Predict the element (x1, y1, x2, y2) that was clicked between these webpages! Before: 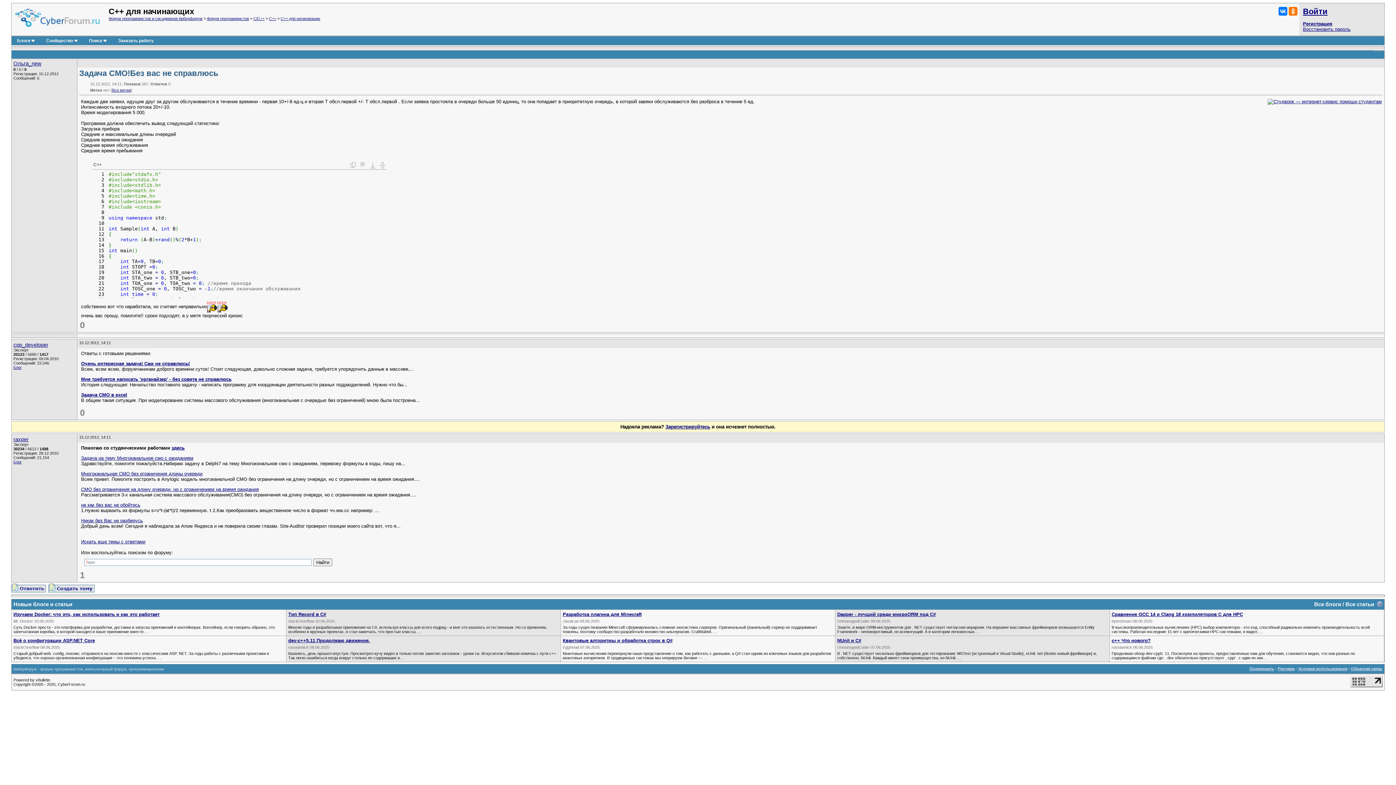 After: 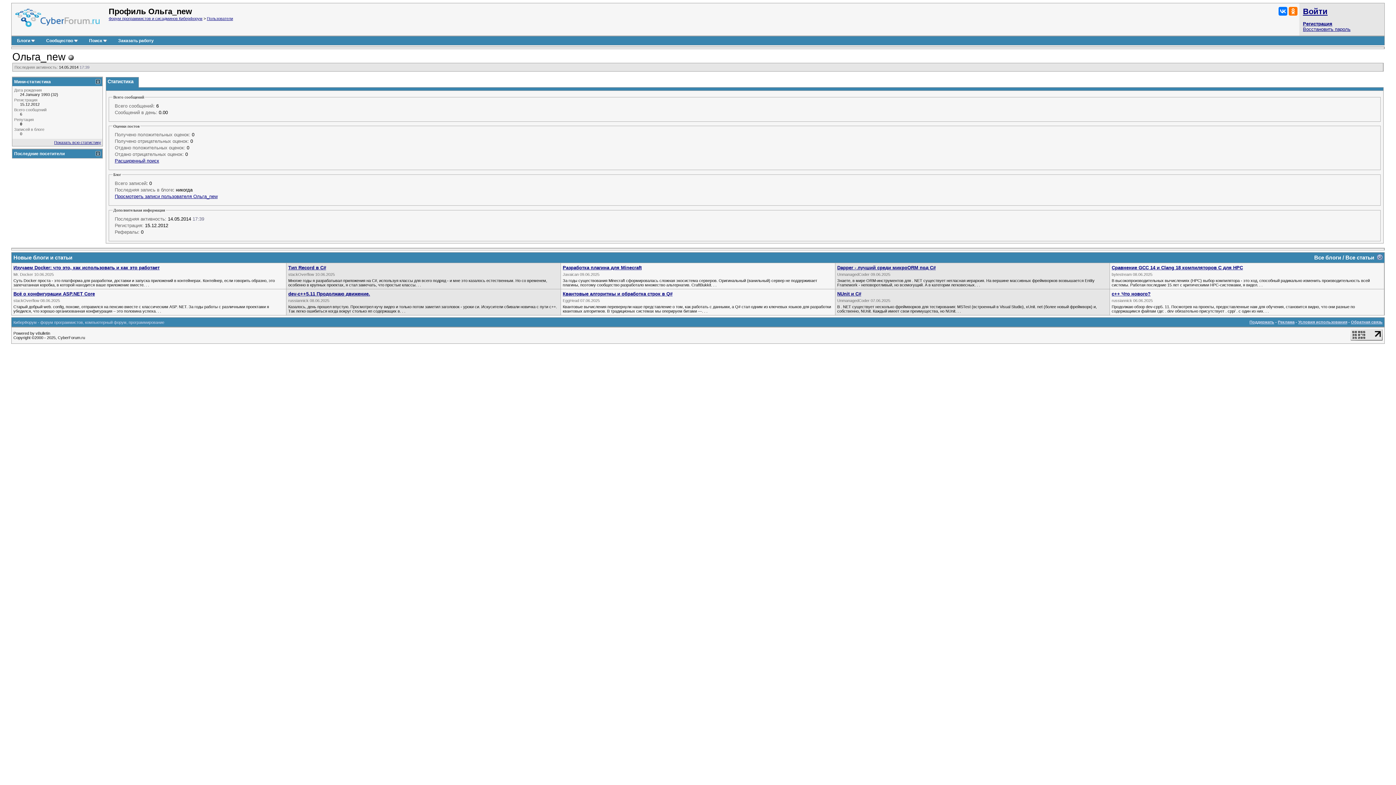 Action: bbox: (13, 60, 41, 66) label: Ольга_new